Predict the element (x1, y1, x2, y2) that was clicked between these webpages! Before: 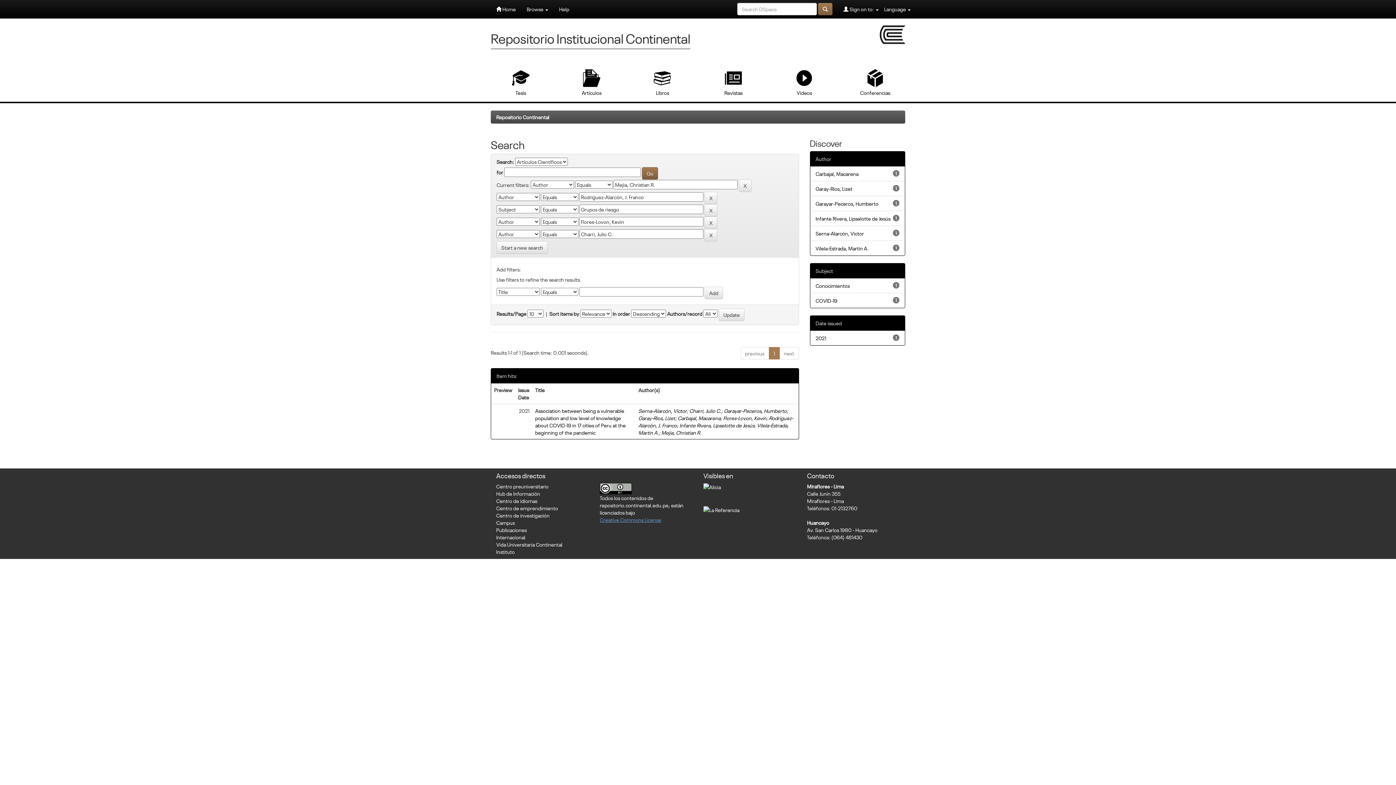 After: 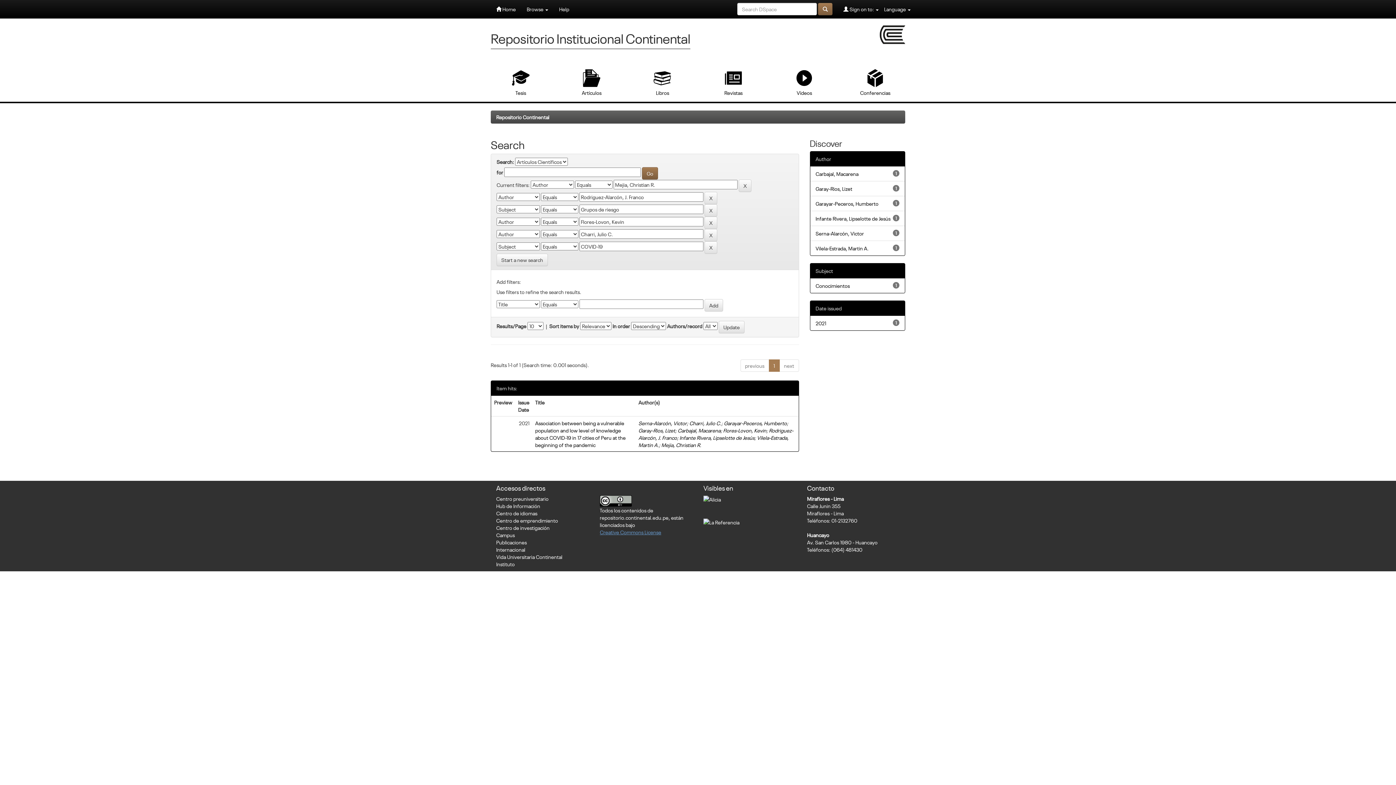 Action: label: COVID-19 bbox: (815, 297, 837, 303)